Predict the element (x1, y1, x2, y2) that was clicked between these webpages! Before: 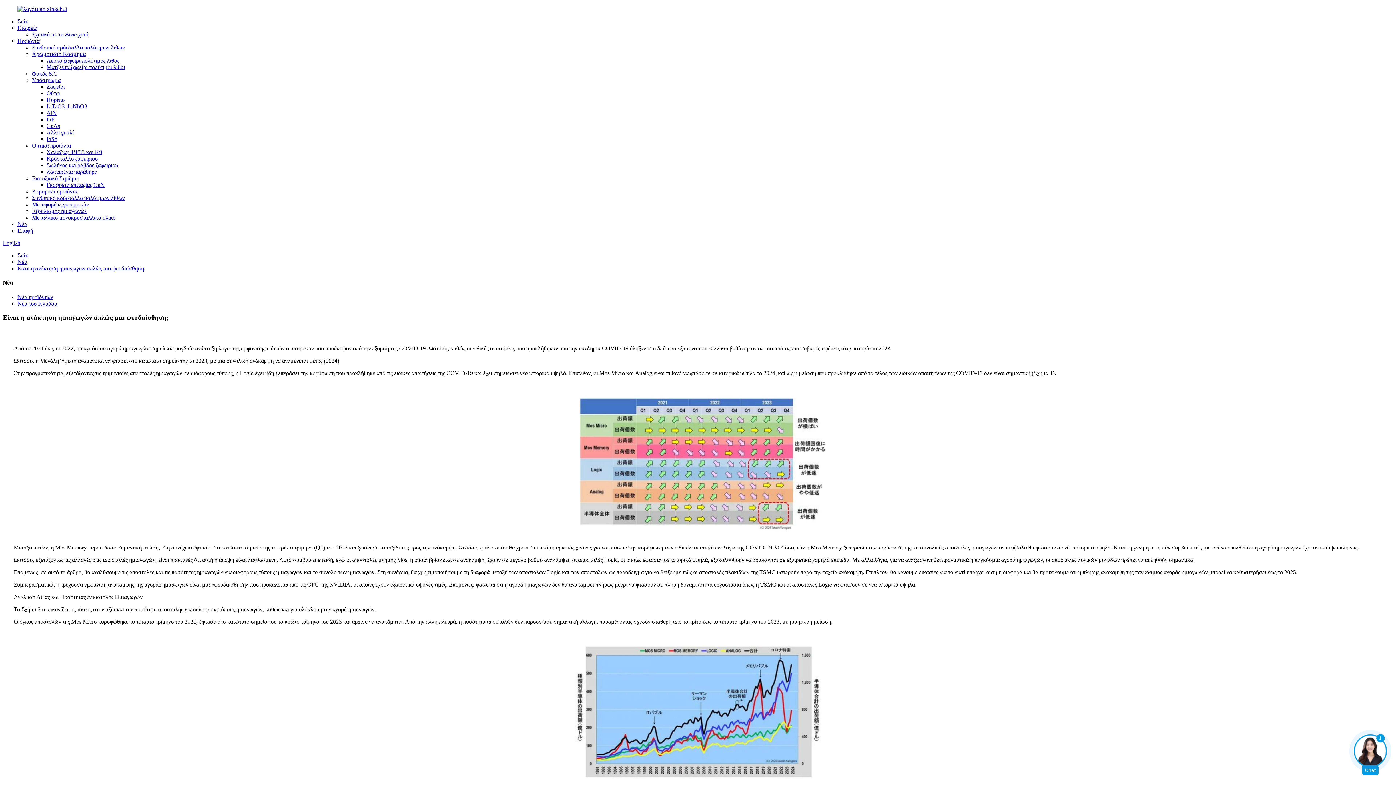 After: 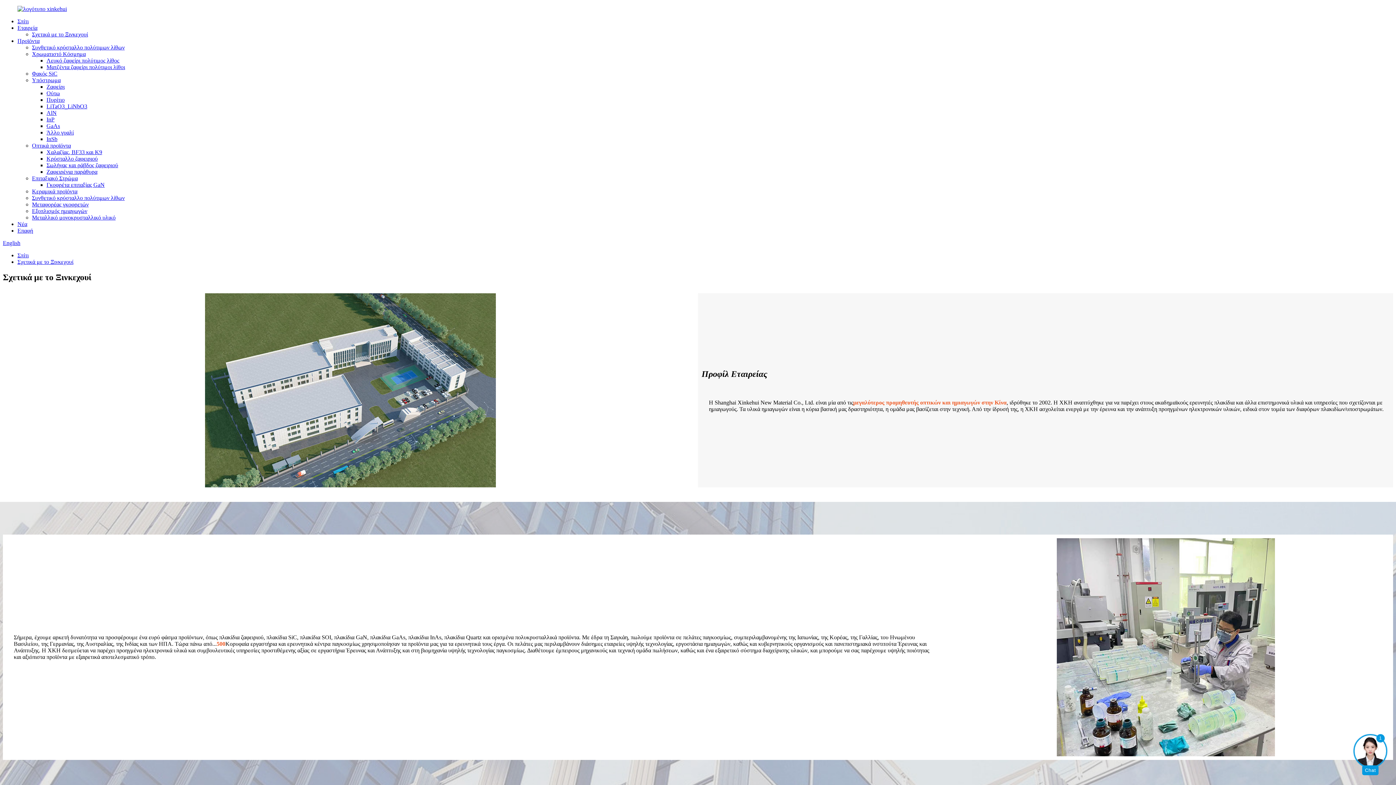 Action: label: Σχετικά με το Ξινκεχουί bbox: (32, 31, 88, 37)